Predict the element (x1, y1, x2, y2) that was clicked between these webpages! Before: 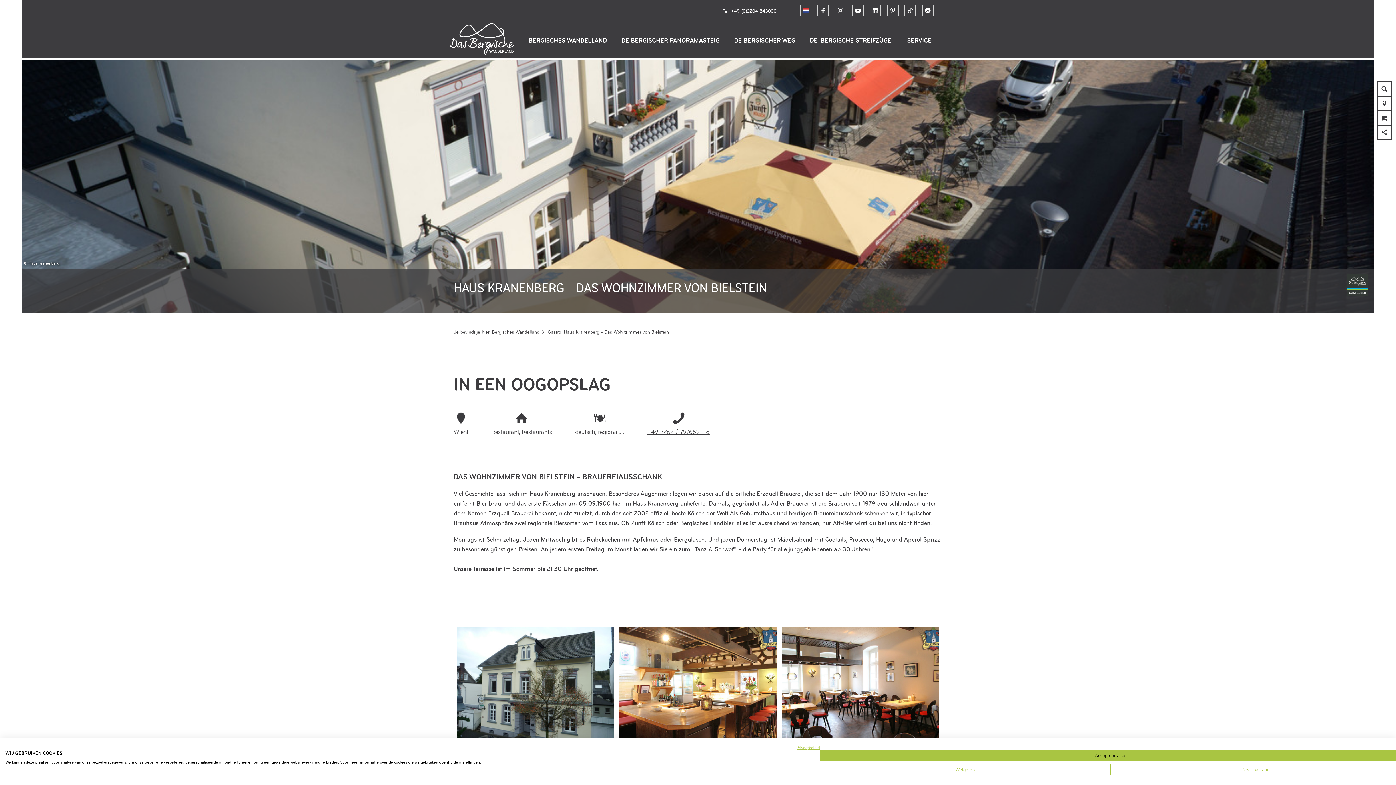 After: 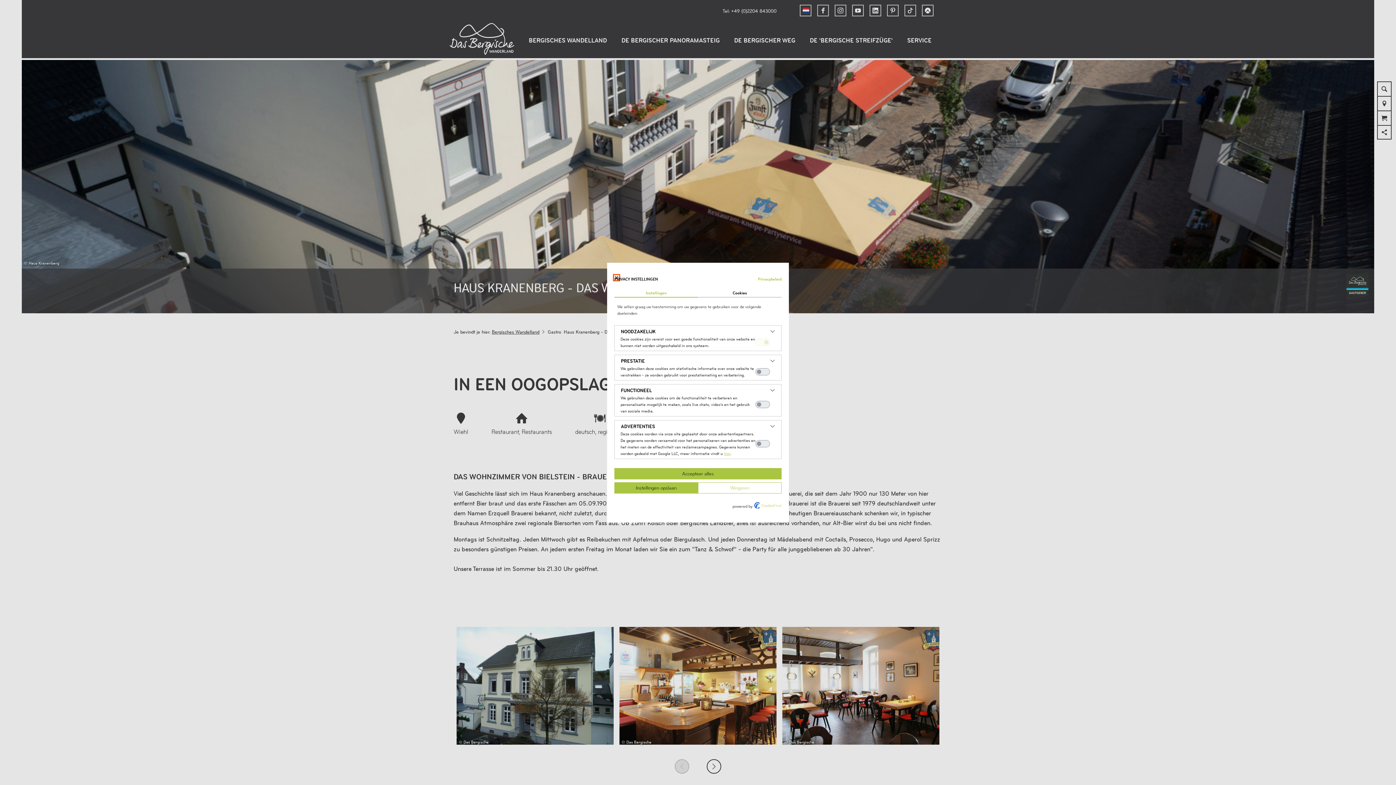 Action: label: Pas cookie voorkeuren aan bbox: (1110, 764, 1401, 775)